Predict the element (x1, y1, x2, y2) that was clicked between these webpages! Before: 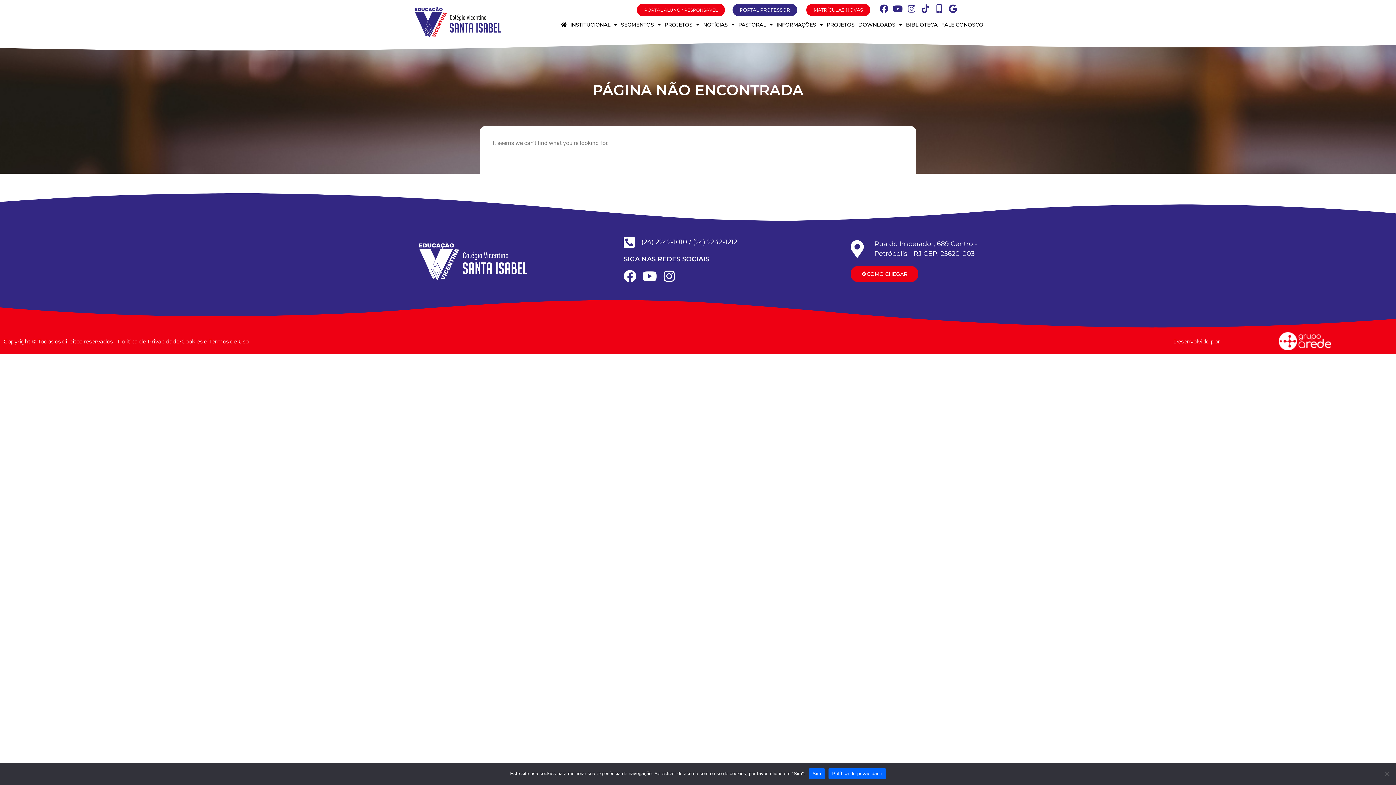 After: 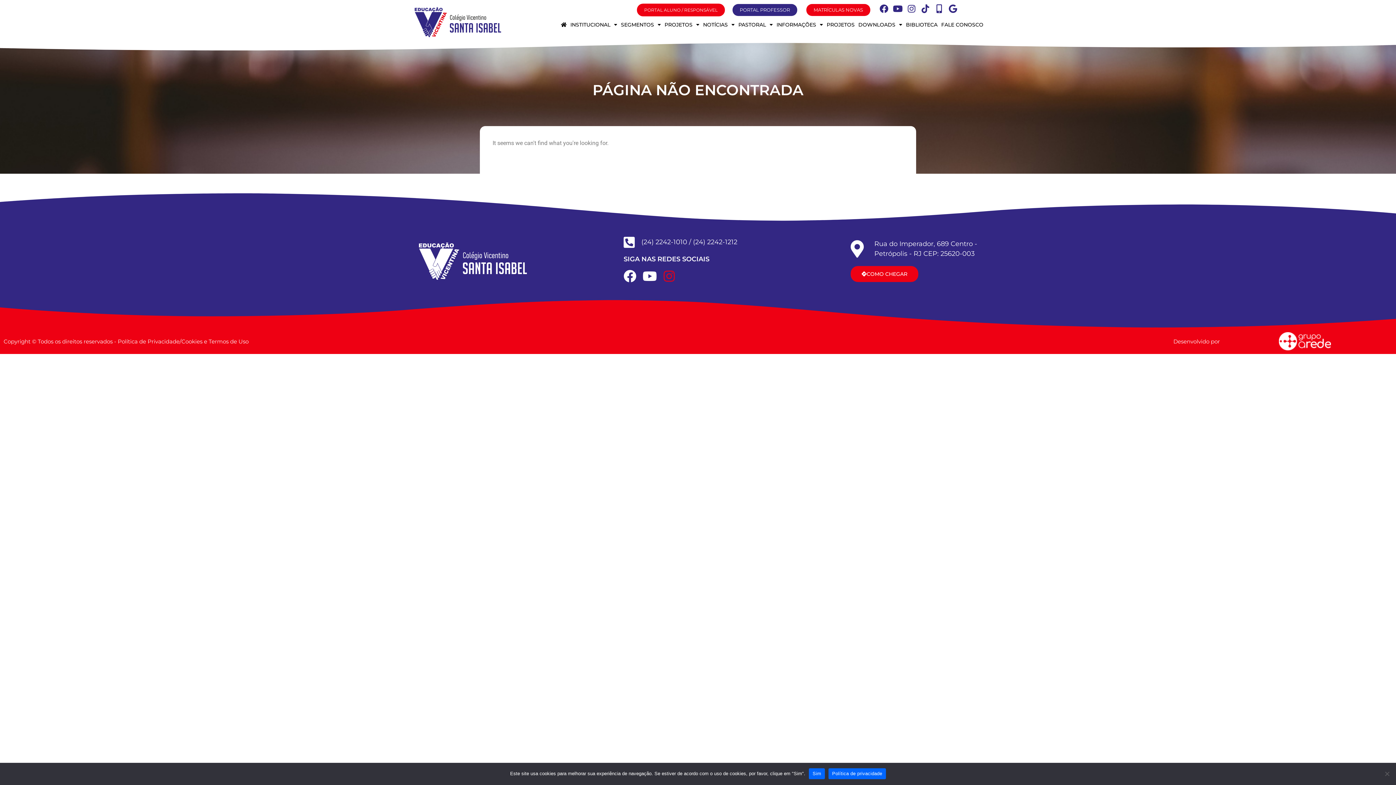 Action: label: Instagram bbox: (663, 269, 675, 282)